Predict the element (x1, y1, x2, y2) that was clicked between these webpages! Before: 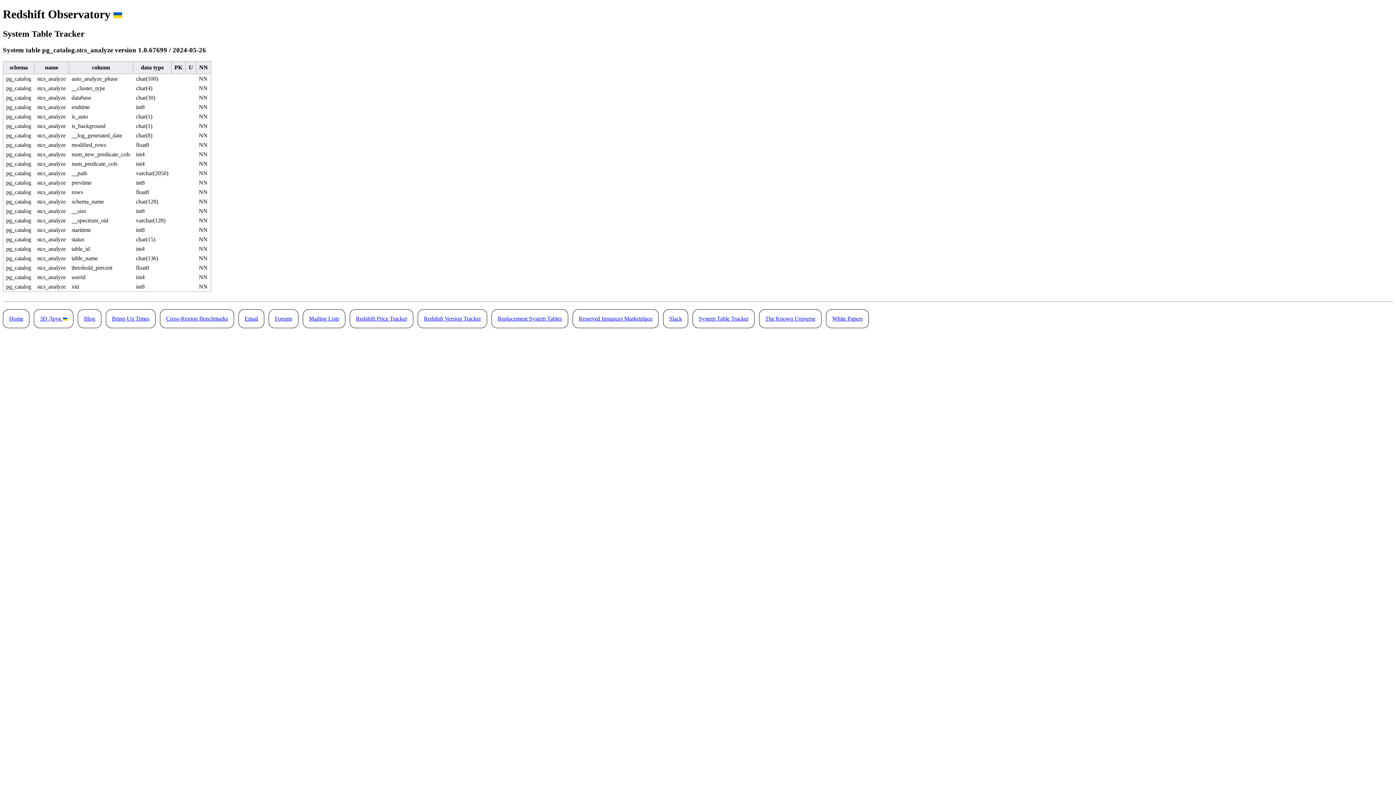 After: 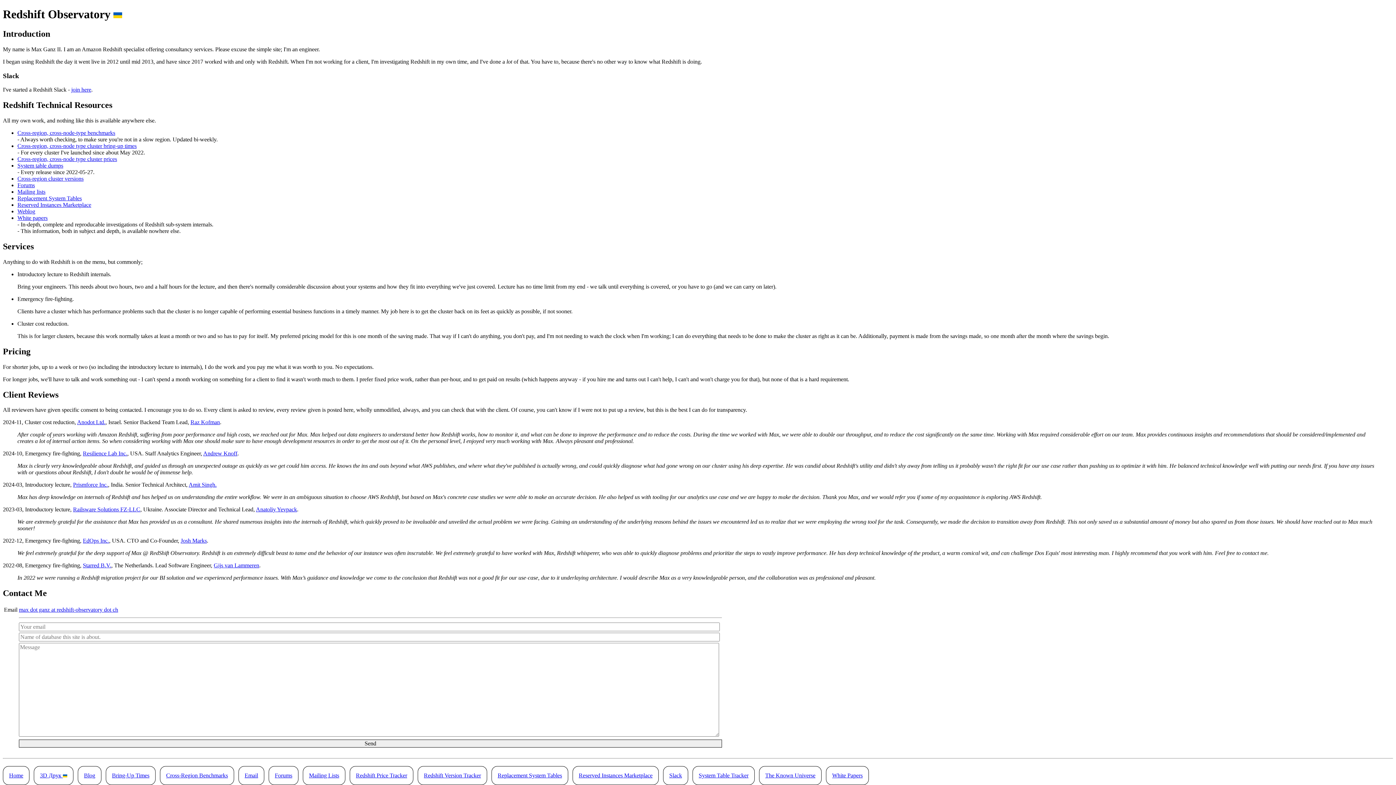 Action: bbox: (2, 309, 29, 328) label: Home